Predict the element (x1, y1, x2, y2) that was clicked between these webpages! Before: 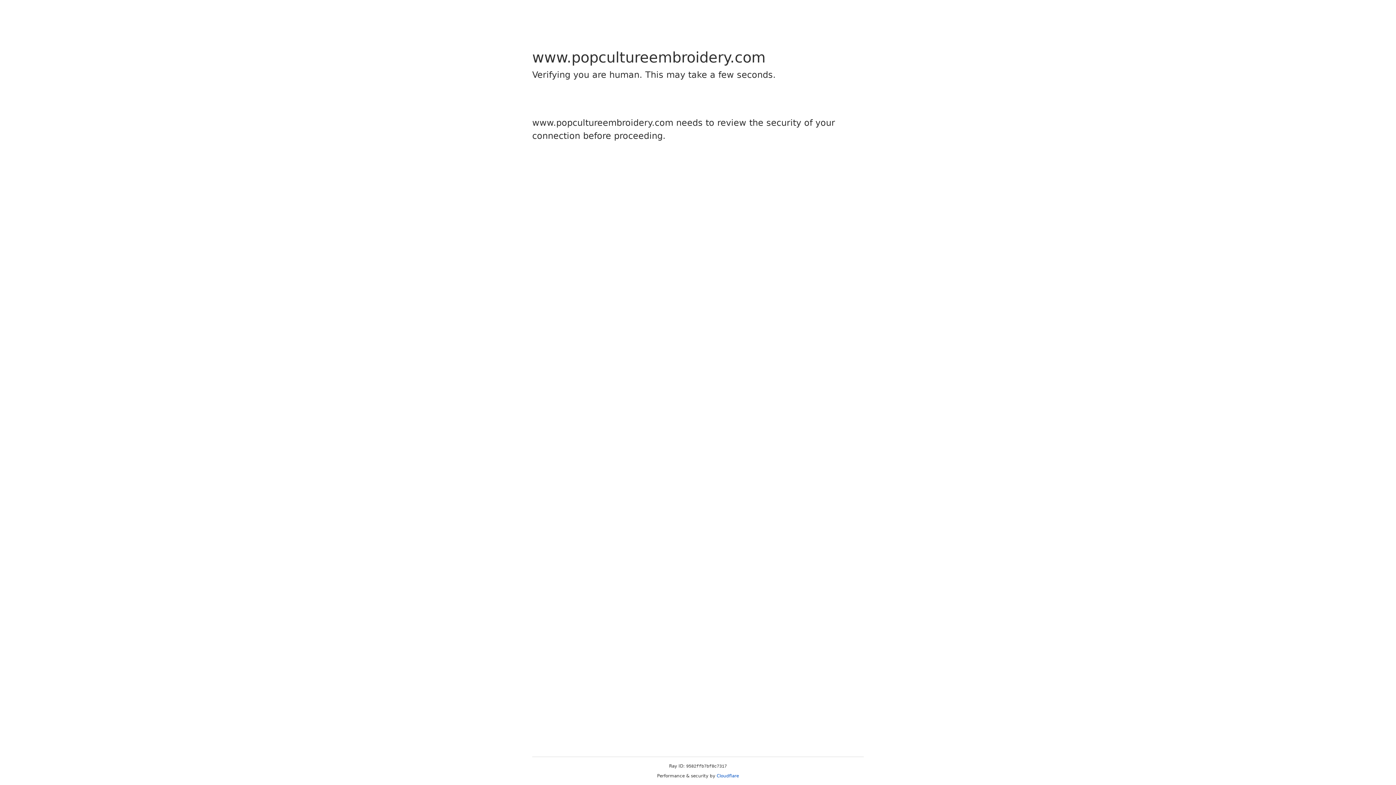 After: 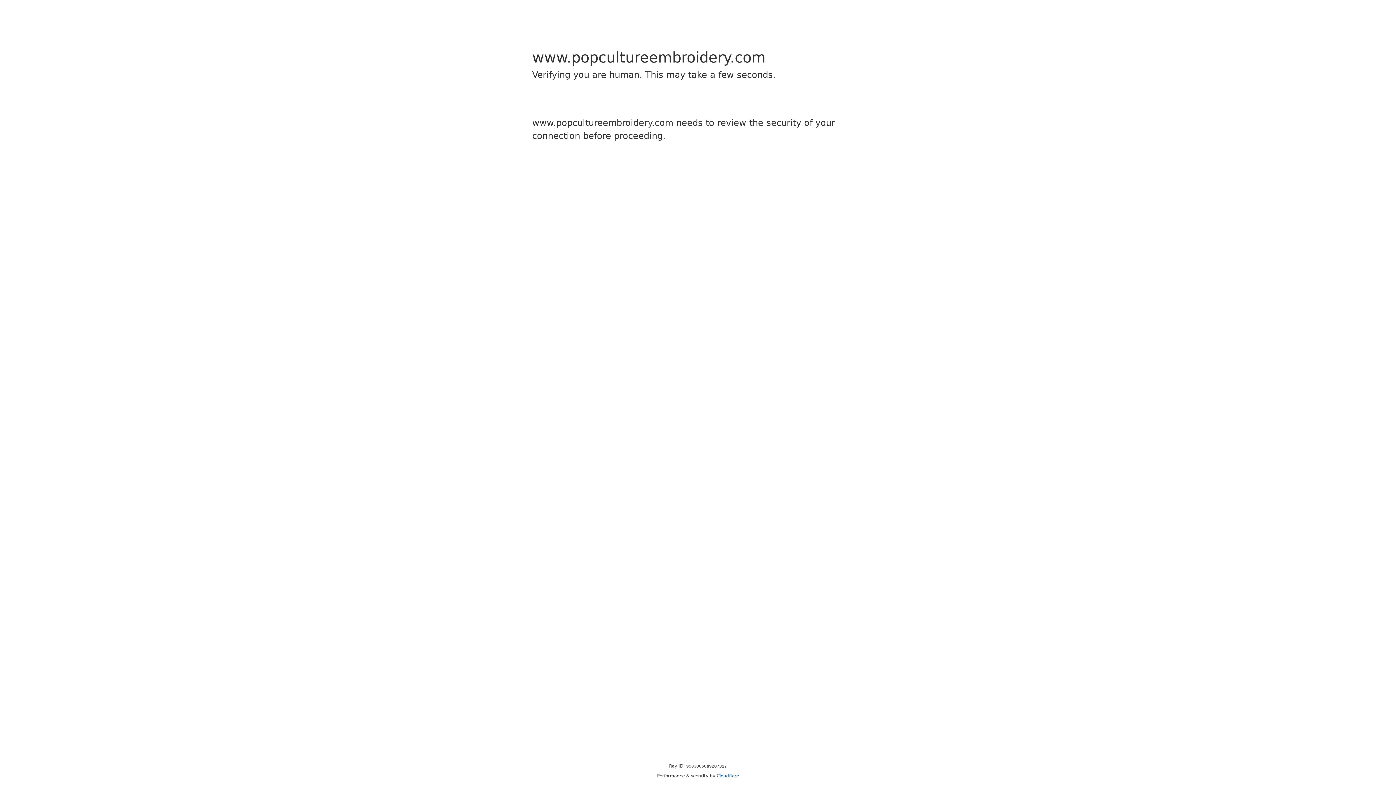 Action: label: Cloudflare bbox: (716, 773, 739, 778)